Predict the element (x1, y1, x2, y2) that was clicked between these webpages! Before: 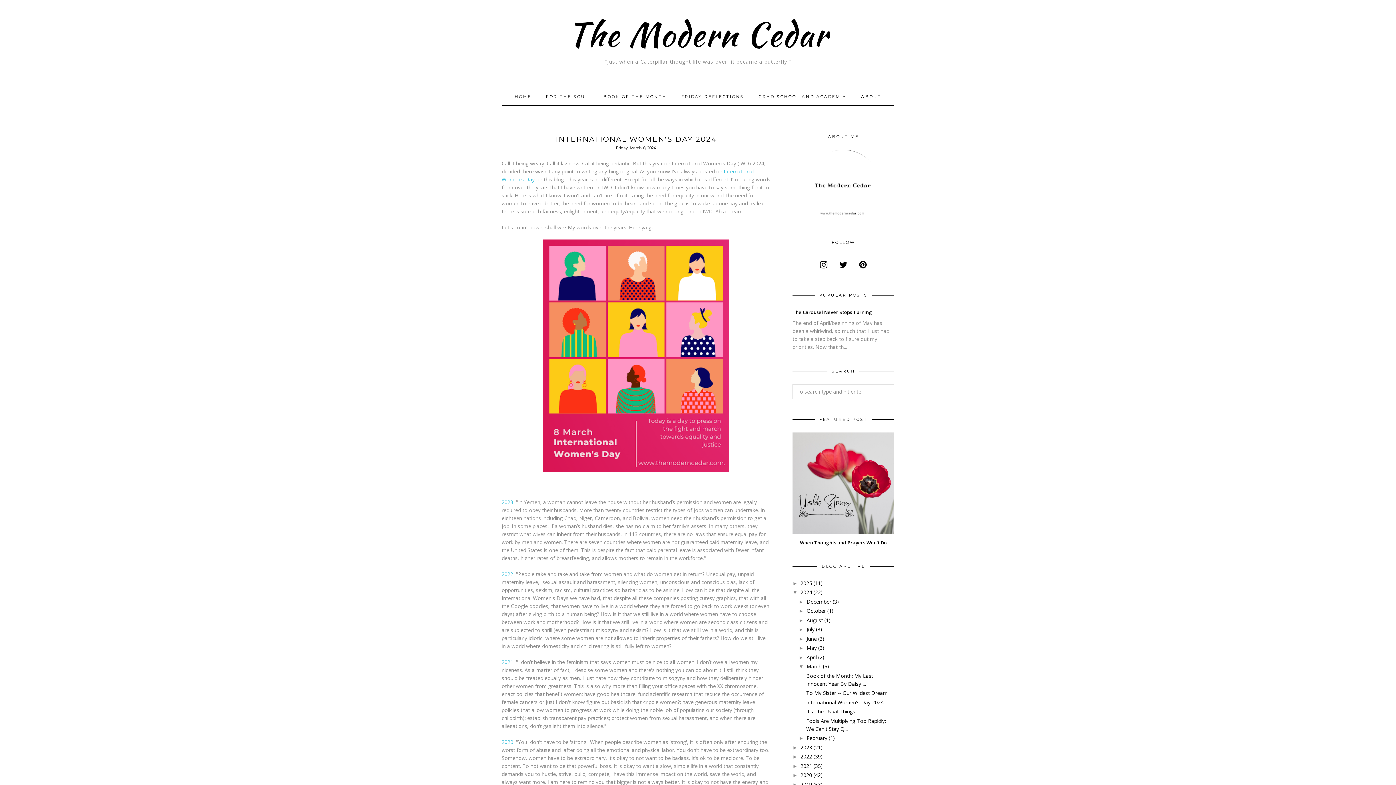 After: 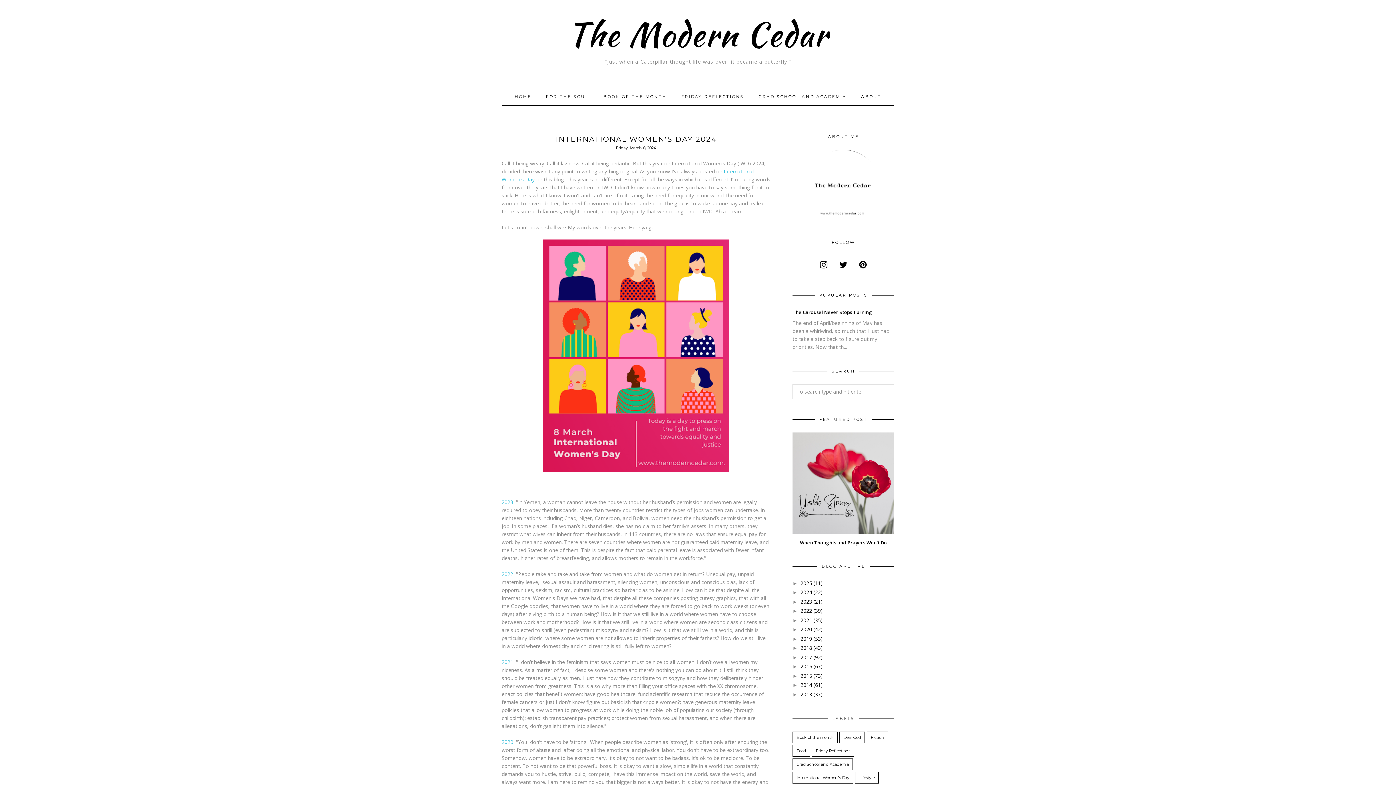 Action: label: ▼   bbox: (792, 589, 800, 595)